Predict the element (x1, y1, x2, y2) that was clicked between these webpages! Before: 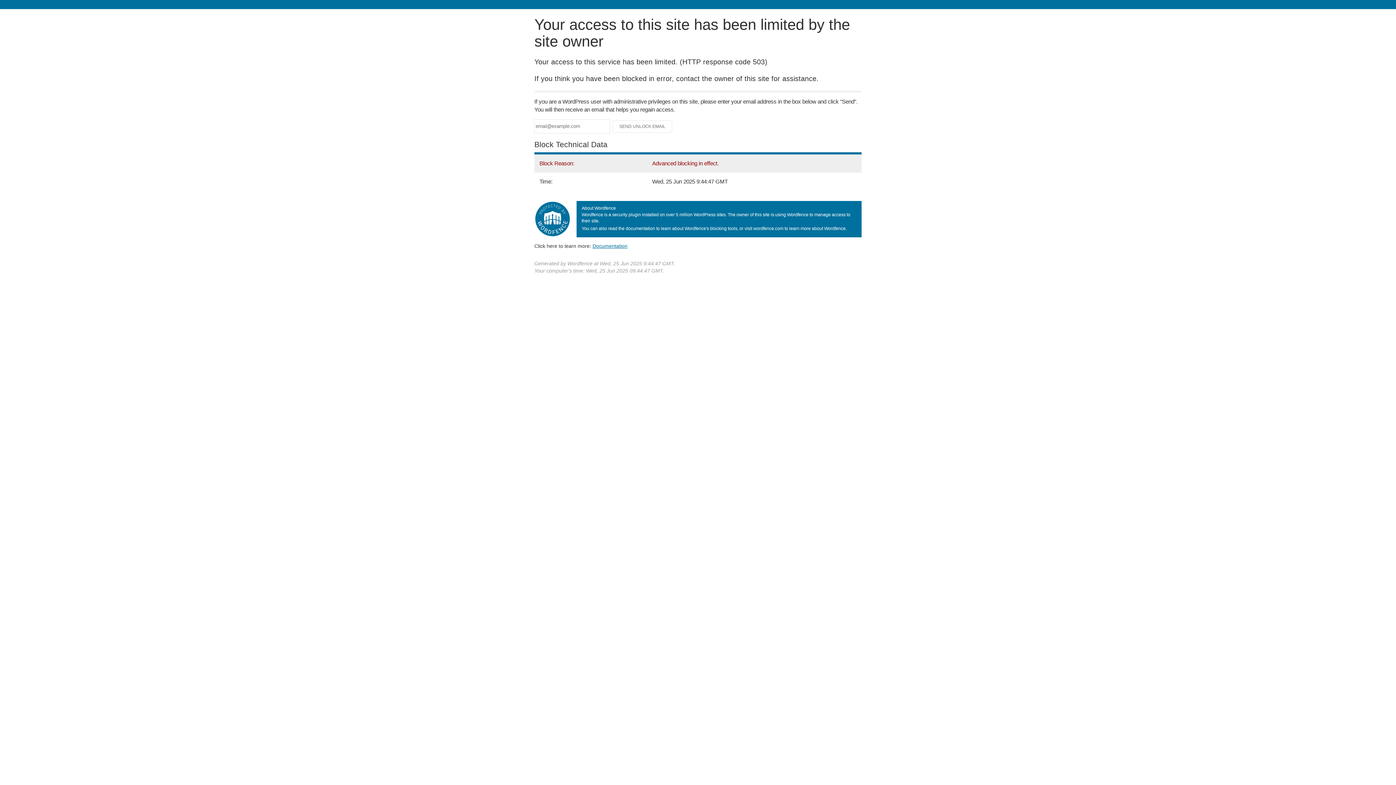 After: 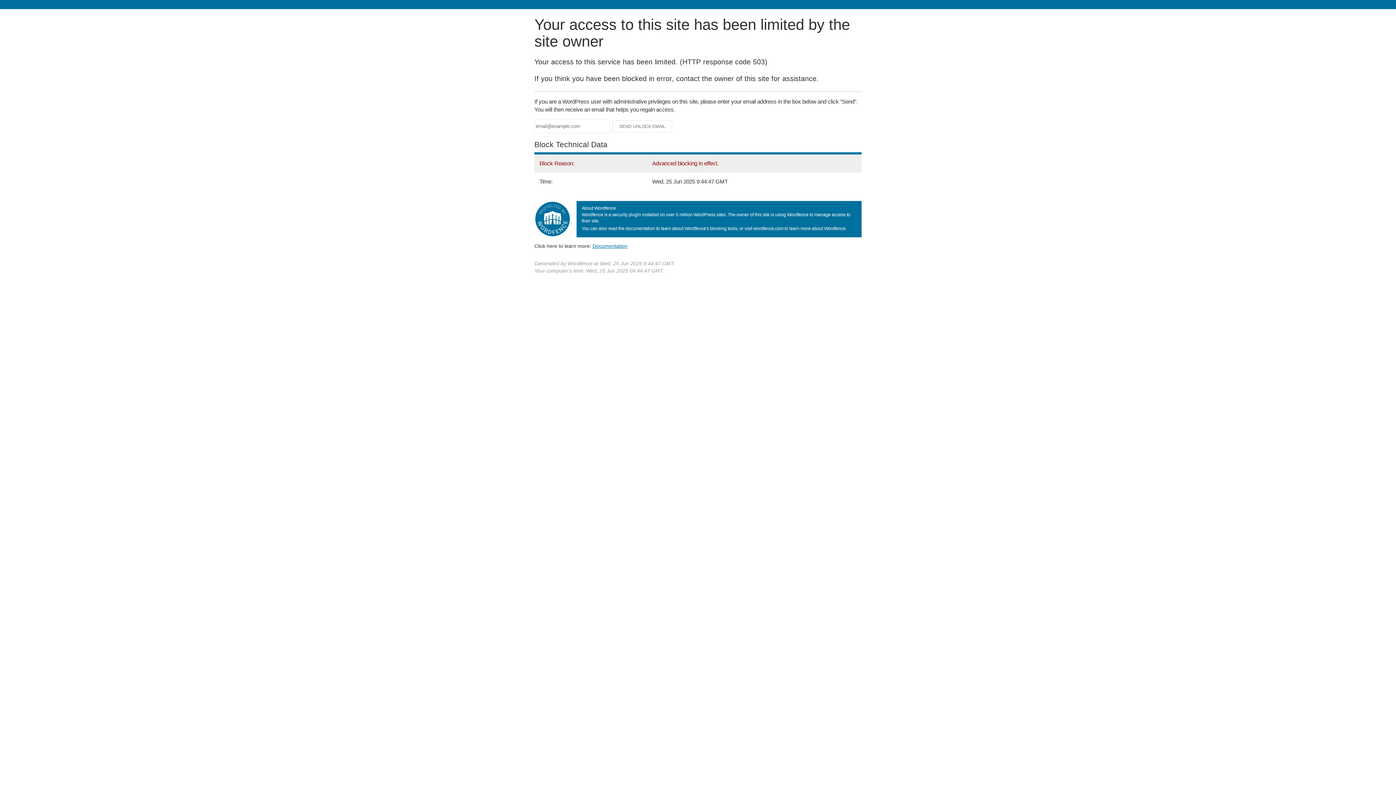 Action: label: Documentation bbox: (592, 243, 627, 248)